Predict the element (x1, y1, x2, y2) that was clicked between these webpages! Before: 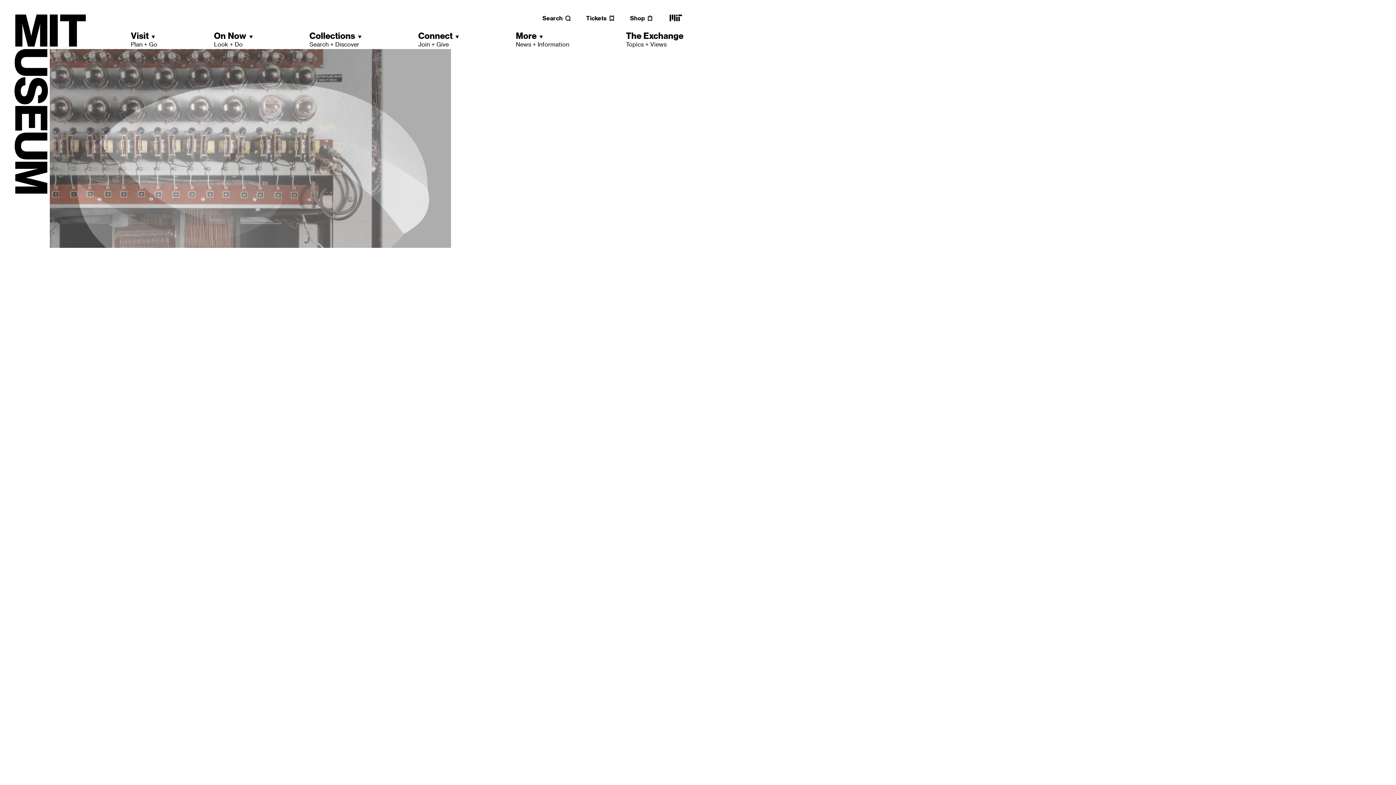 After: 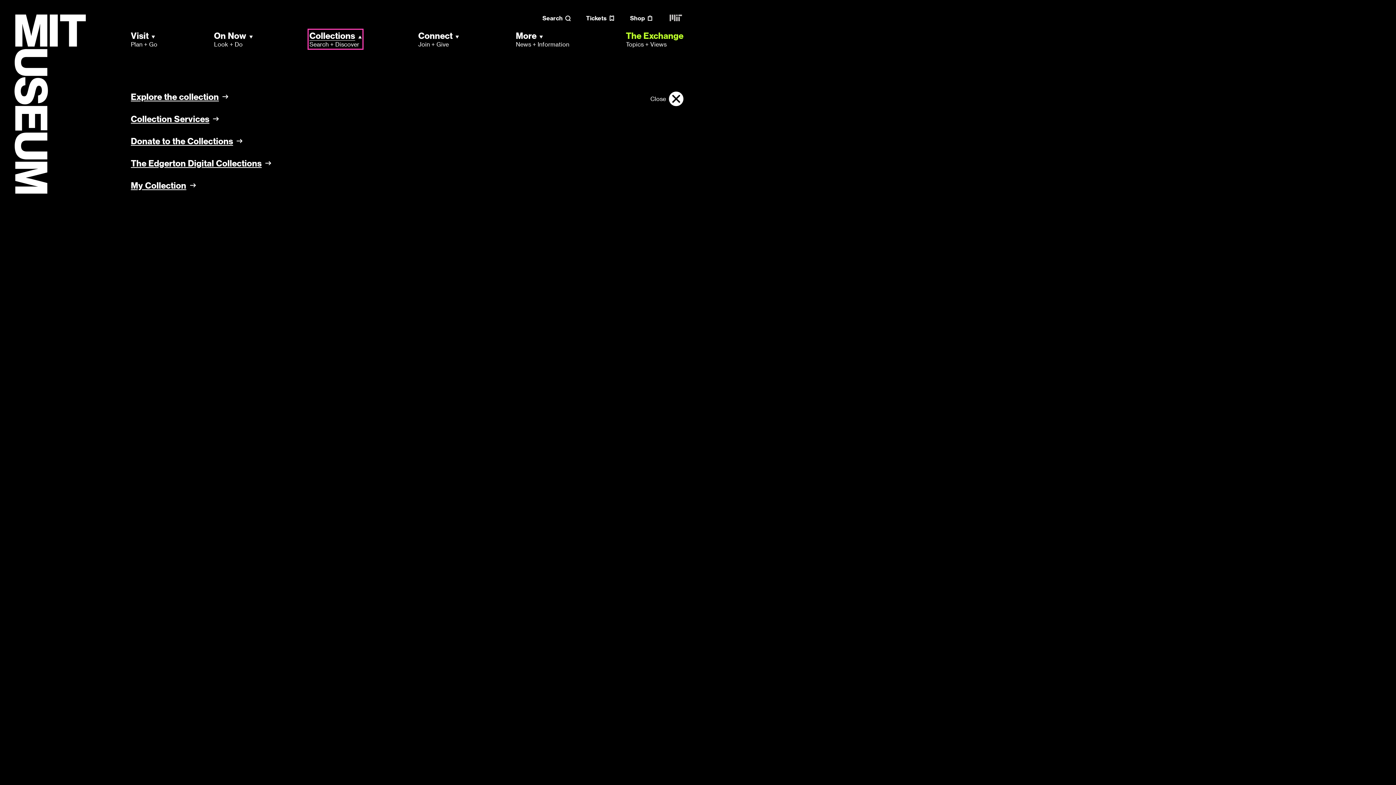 Action: bbox: (309, 30, 361, 48) label: Collections
Search + Discover